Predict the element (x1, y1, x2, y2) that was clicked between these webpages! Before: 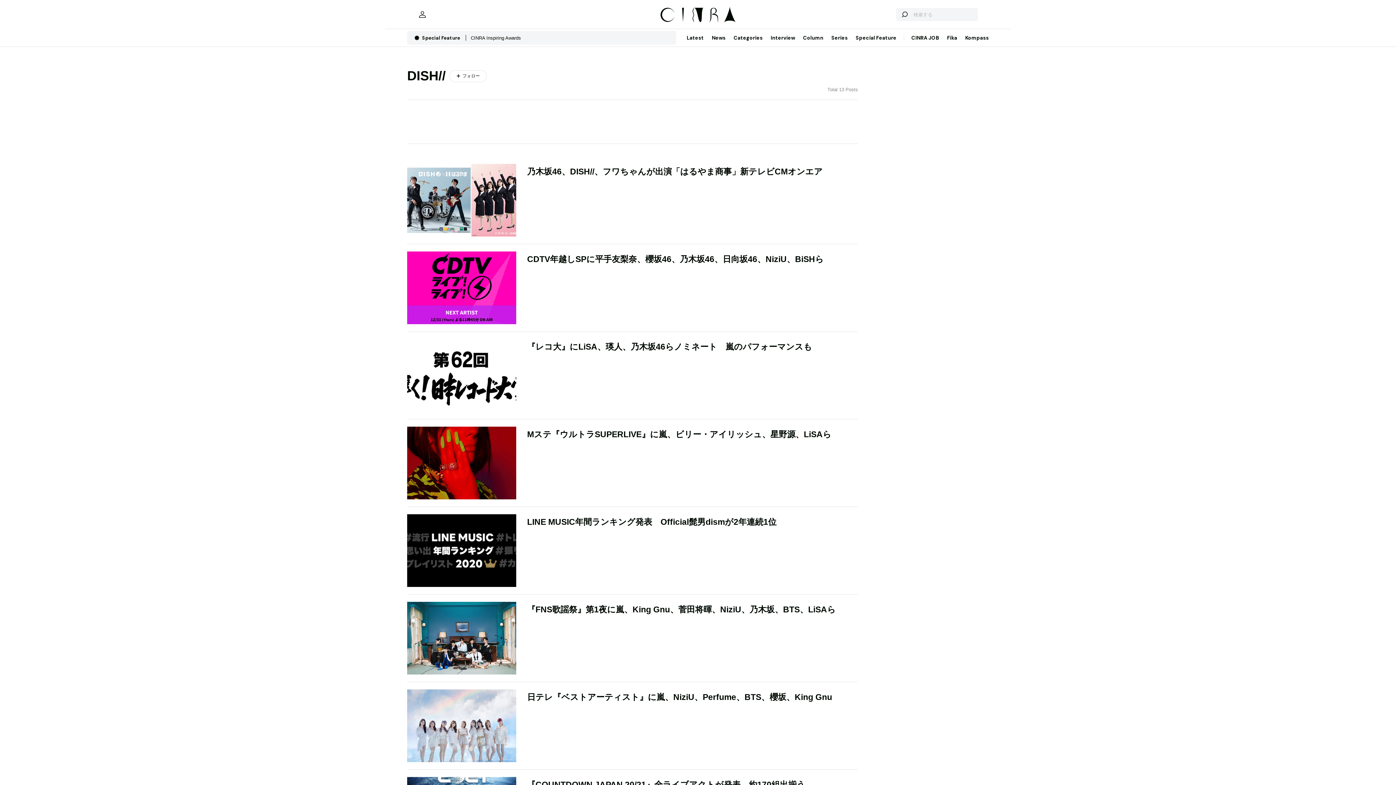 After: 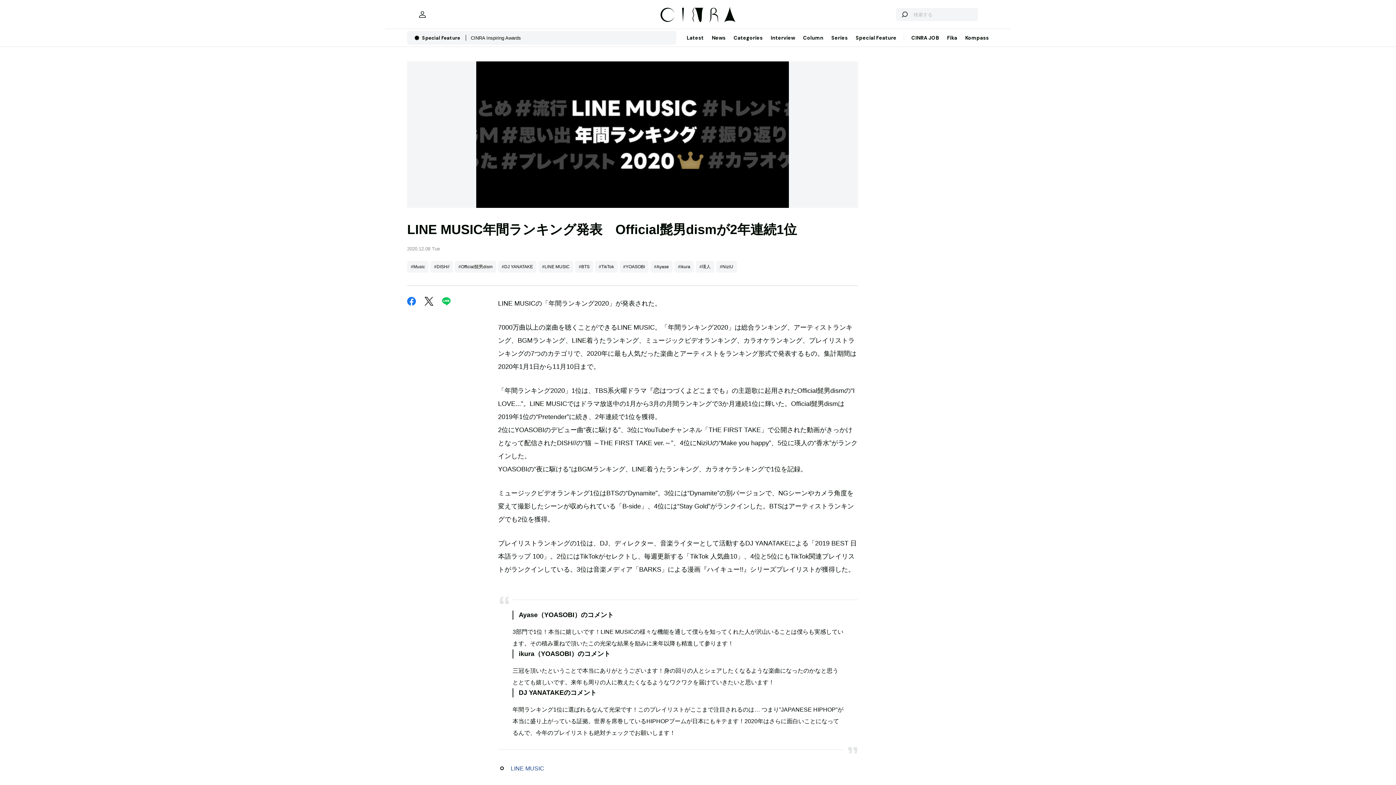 Action: bbox: (527, 517, 776, 526) label: LINE MUSIC年間ランキング発表　Official髭男dismが2年連続1位